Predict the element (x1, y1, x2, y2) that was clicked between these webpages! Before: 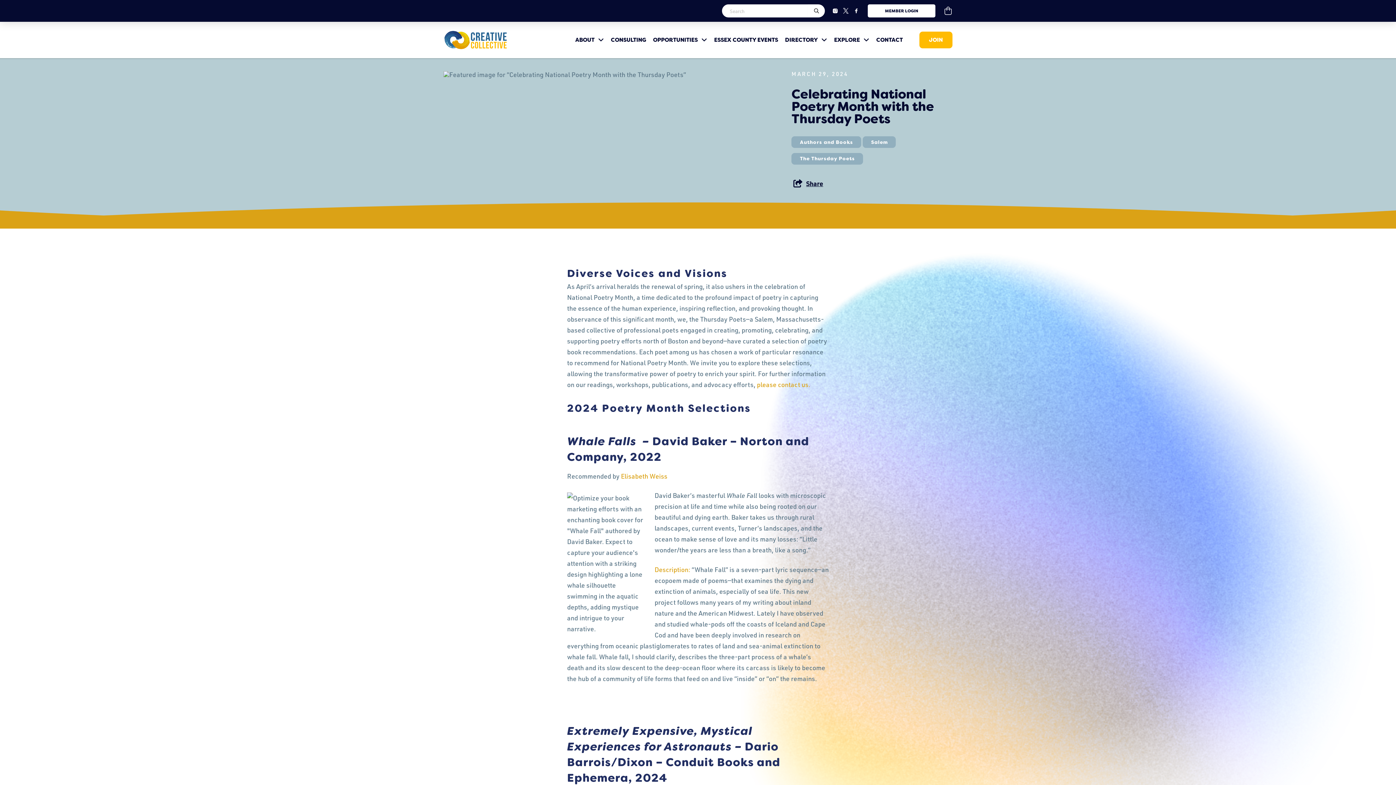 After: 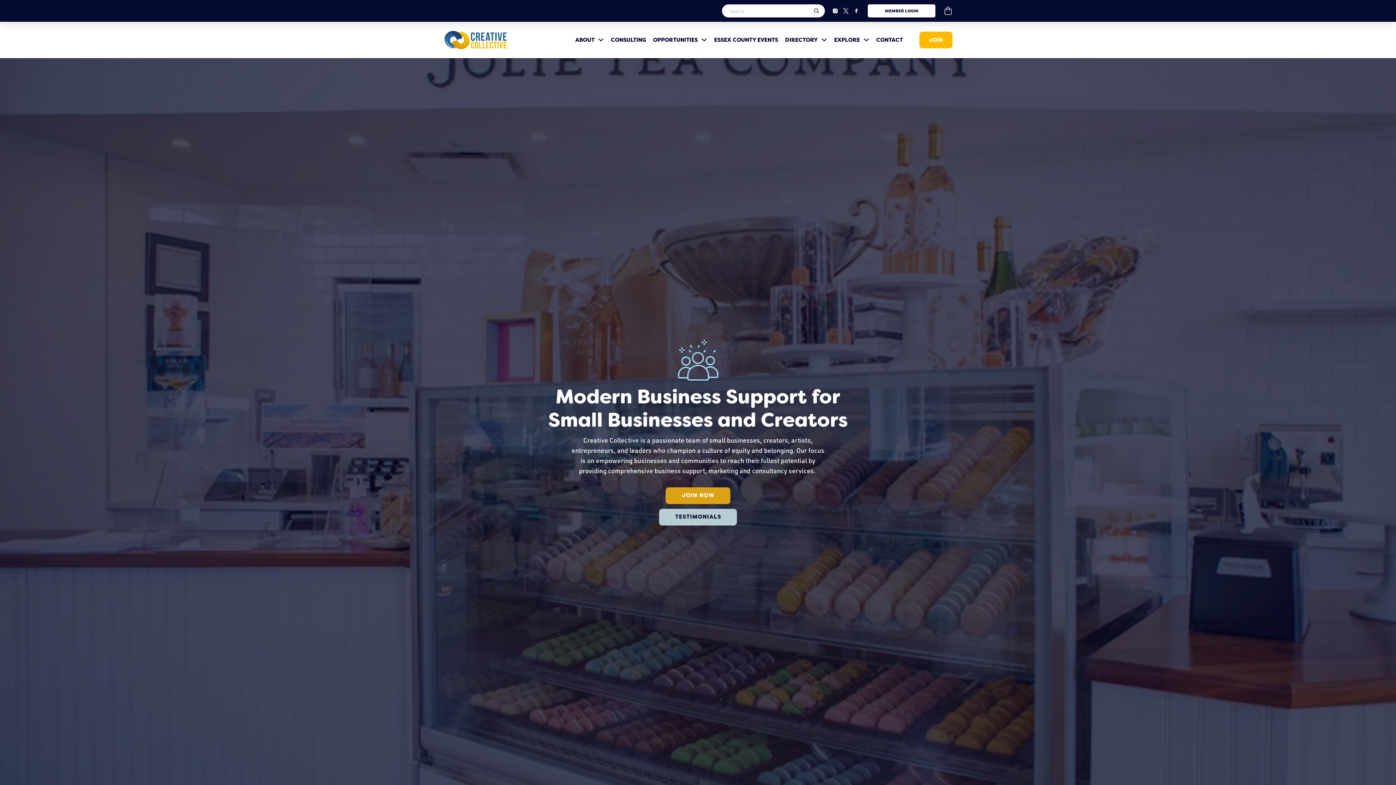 Action: bbox: (443, 30, 507, 49)